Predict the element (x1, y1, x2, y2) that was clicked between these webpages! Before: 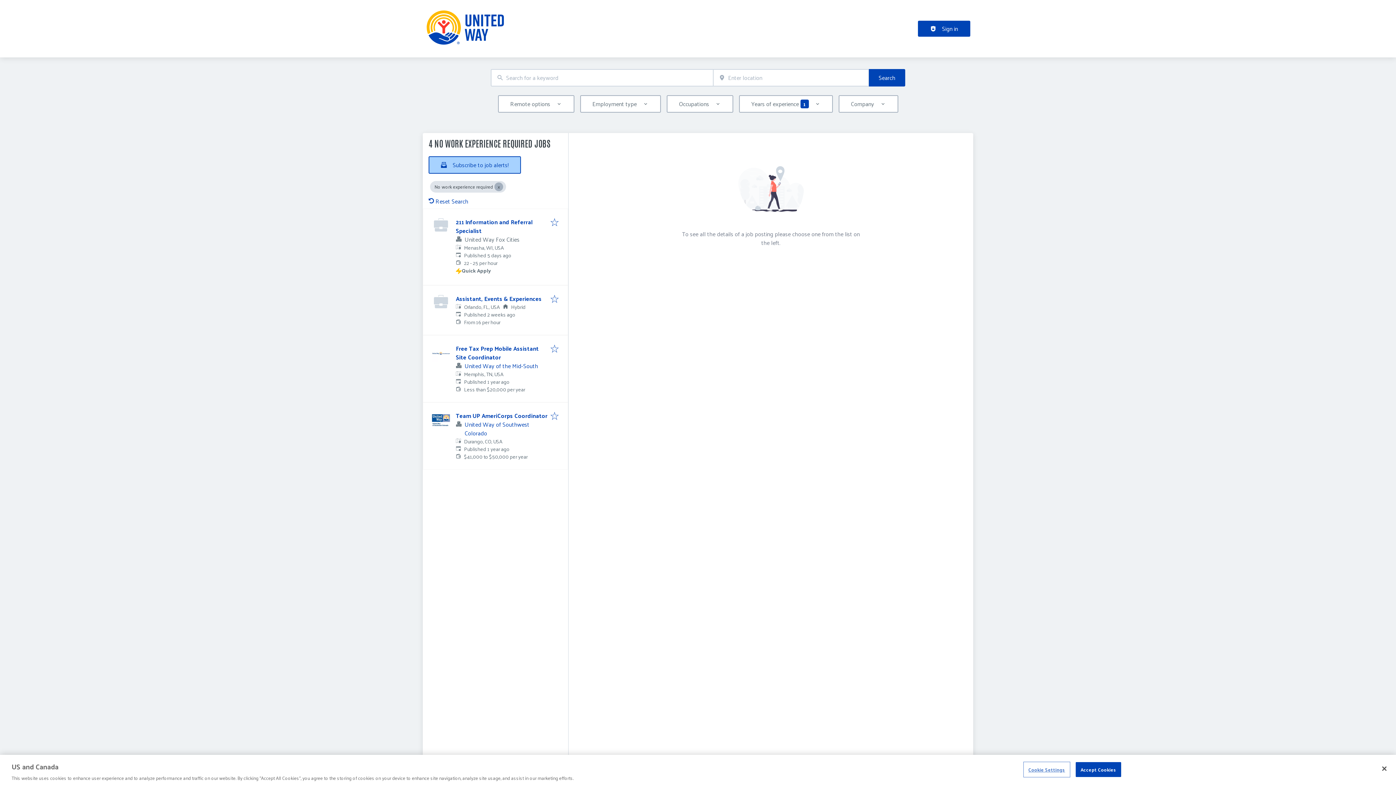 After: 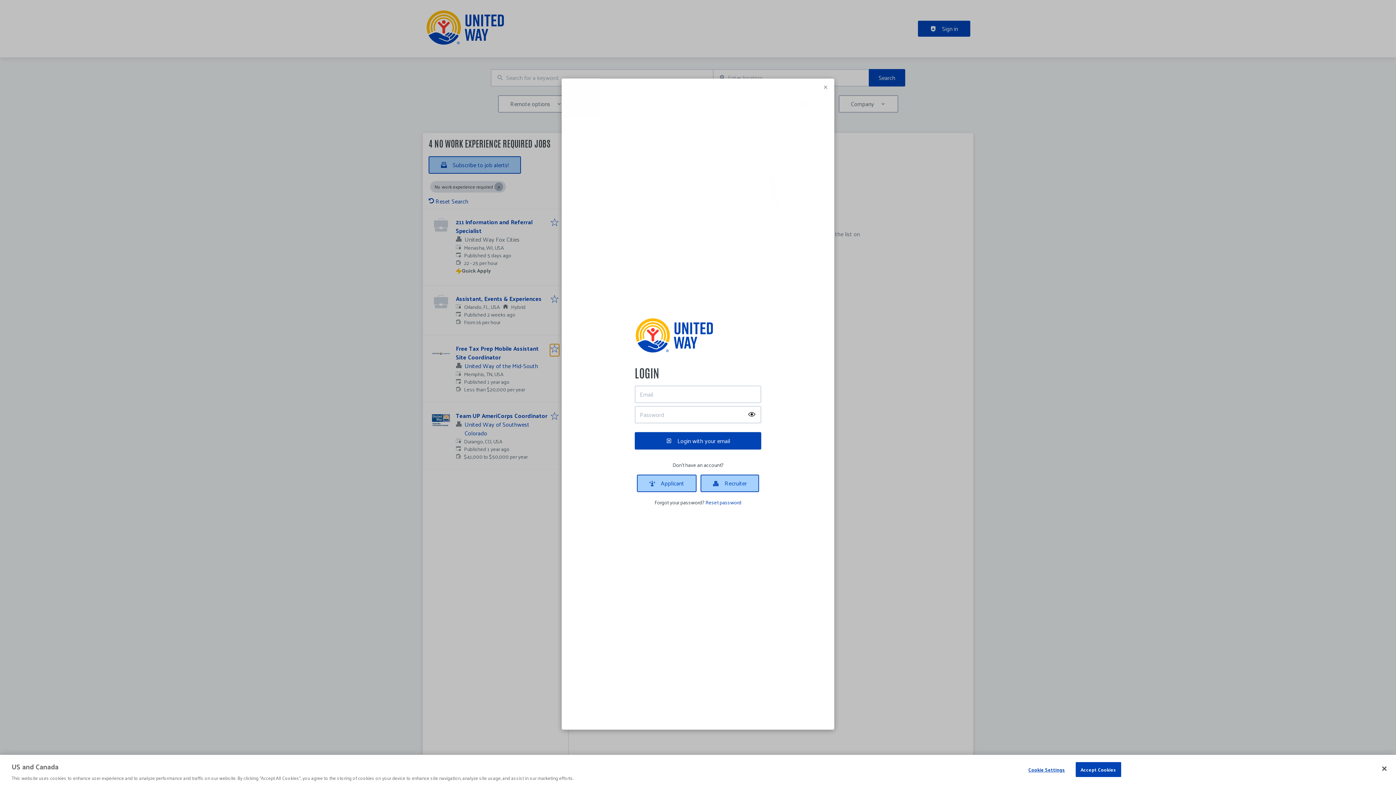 Action: bbox: (550, 344, 559, 354)